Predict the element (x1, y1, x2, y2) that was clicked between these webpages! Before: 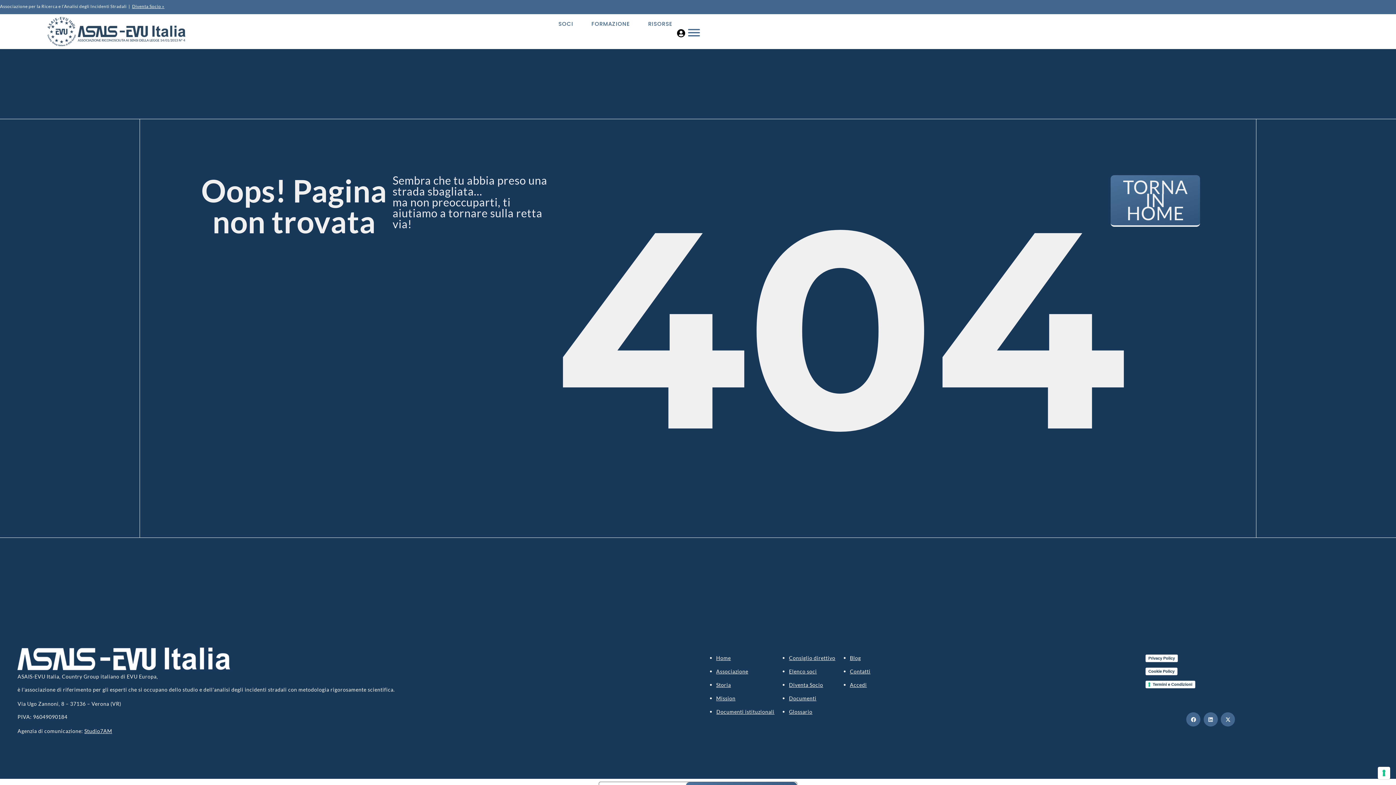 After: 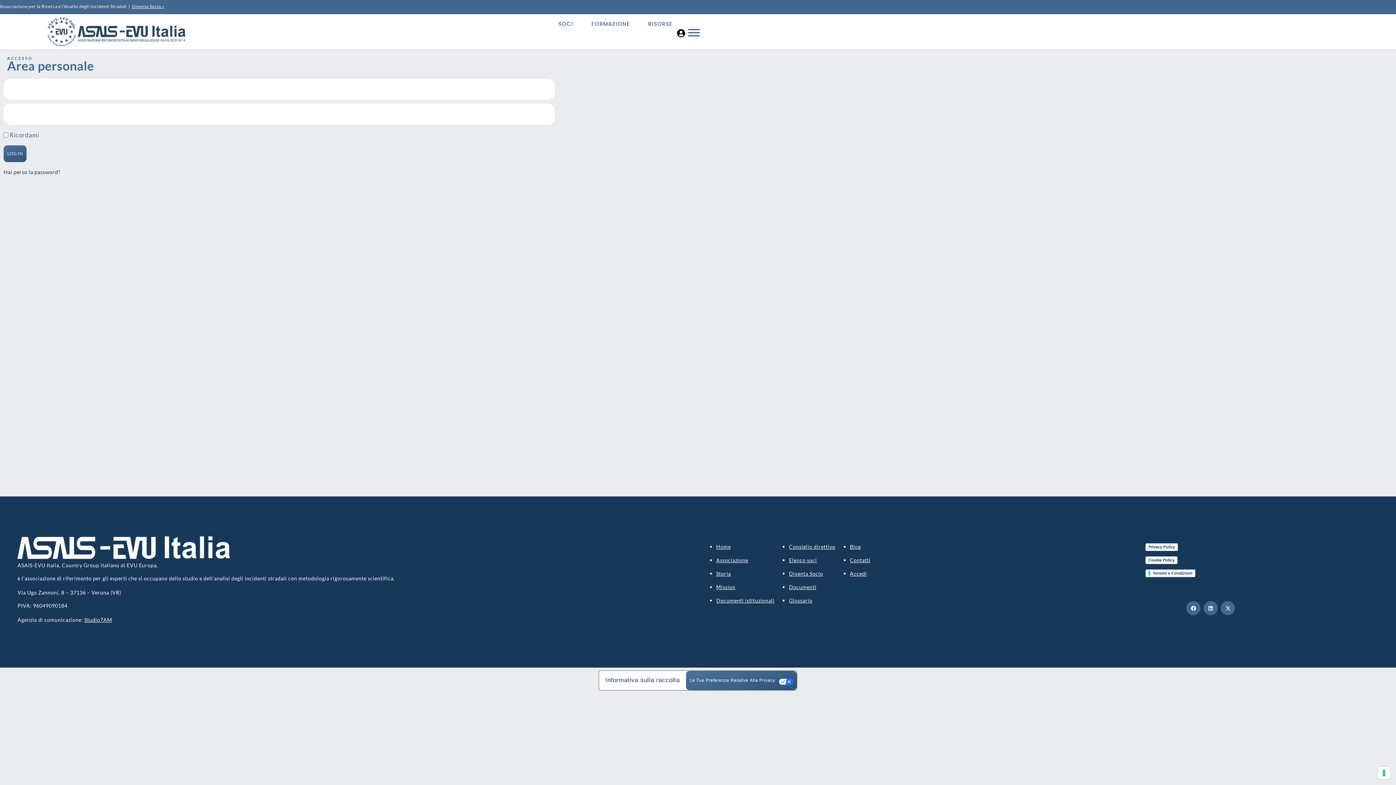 Action: bbox: (850, 682, 867, 688) label: Accedi